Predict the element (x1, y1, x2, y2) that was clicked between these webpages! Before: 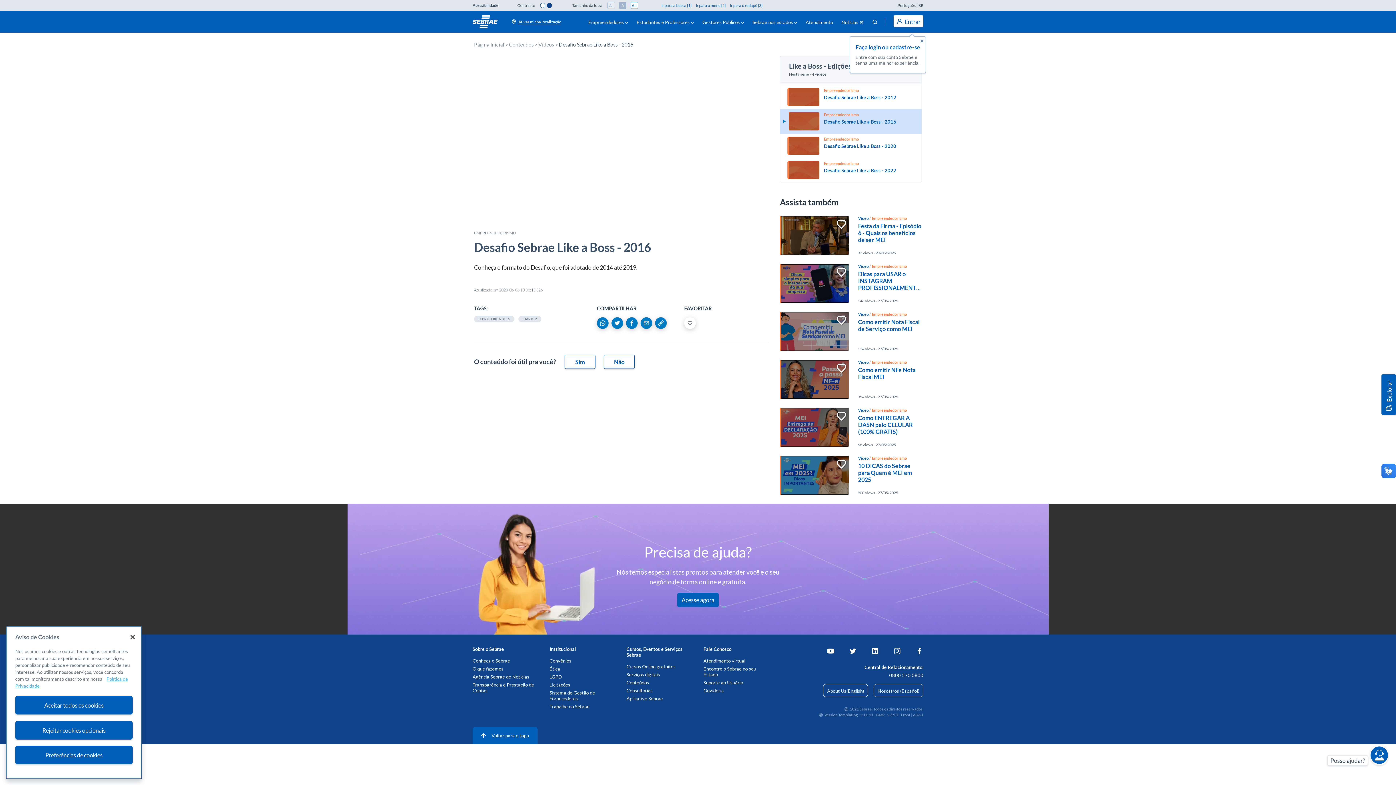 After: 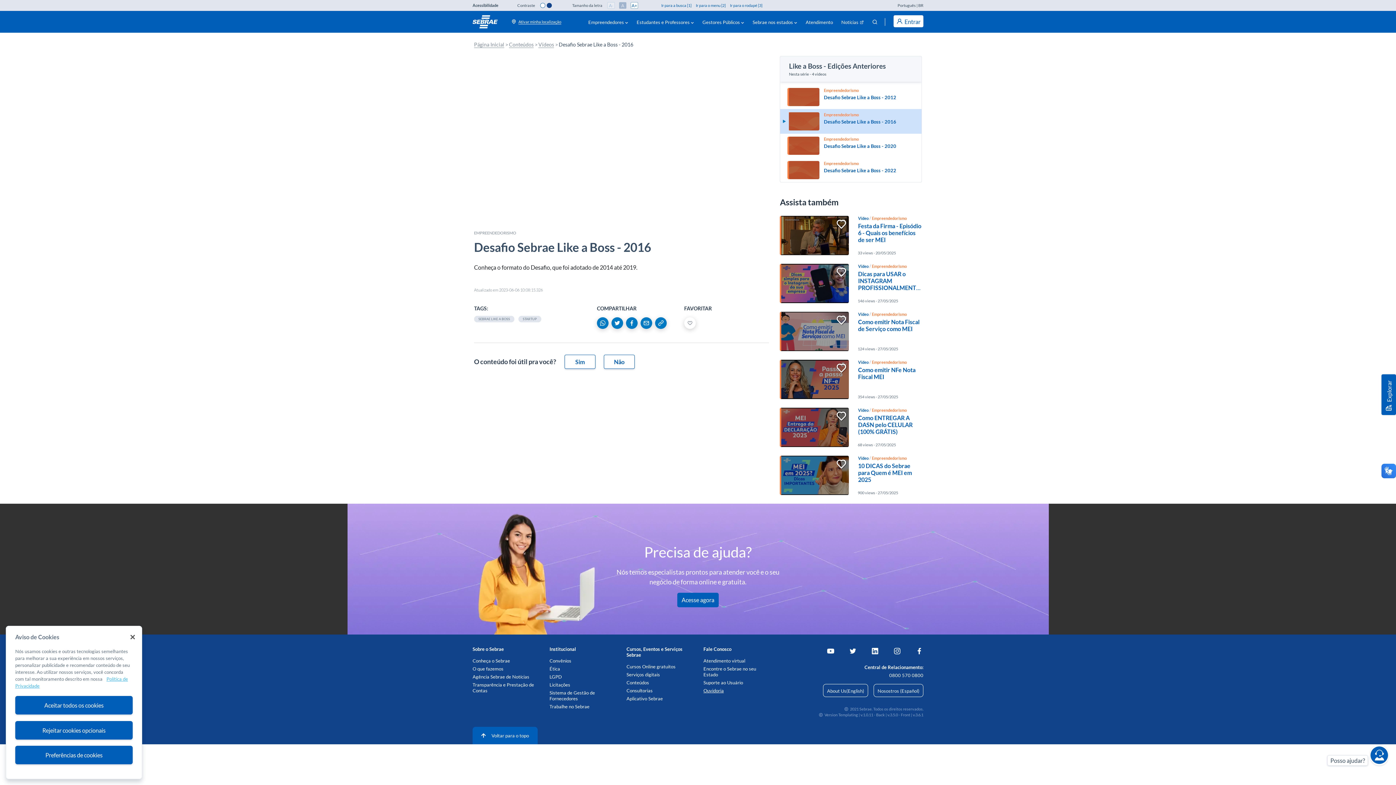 Action: bbox: (703, 688, 723, 693) label: Ouvidoria